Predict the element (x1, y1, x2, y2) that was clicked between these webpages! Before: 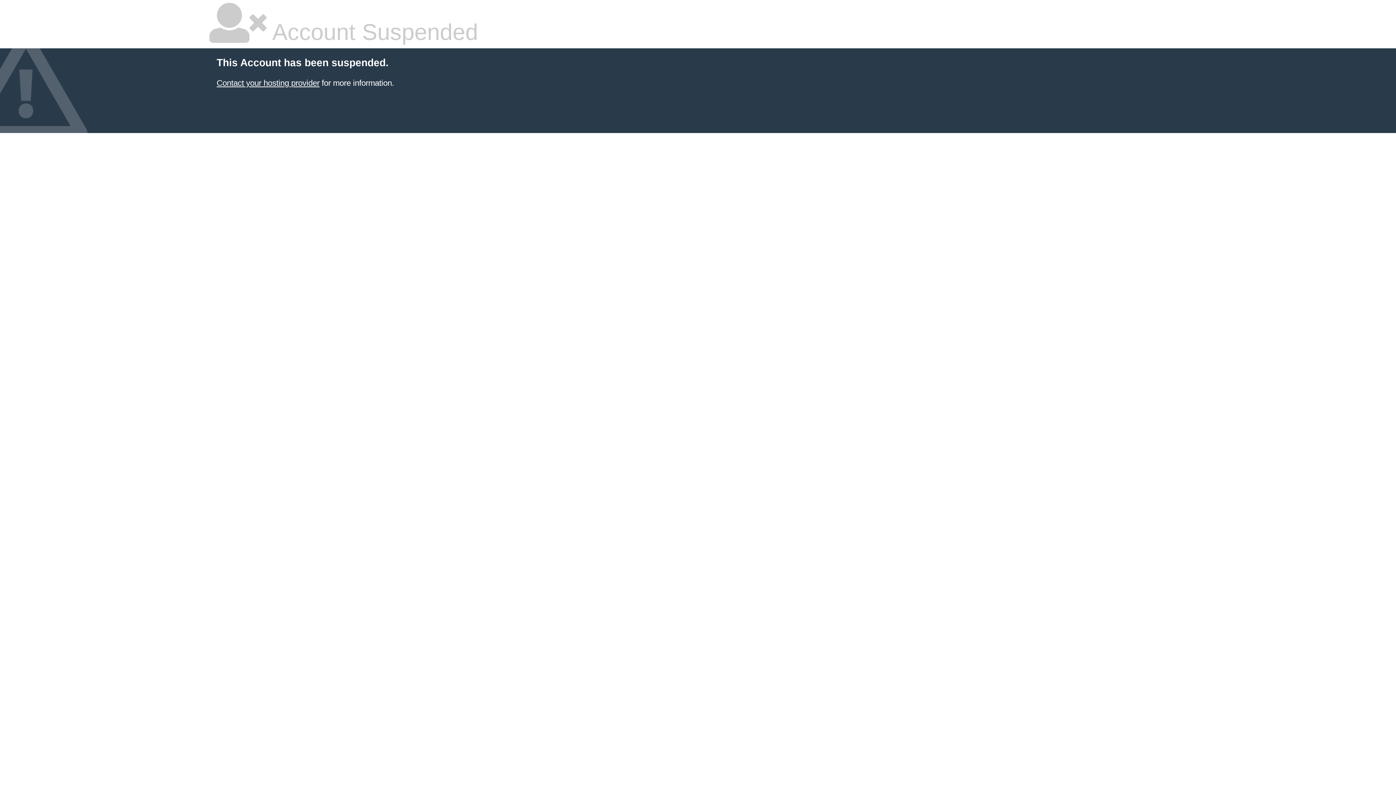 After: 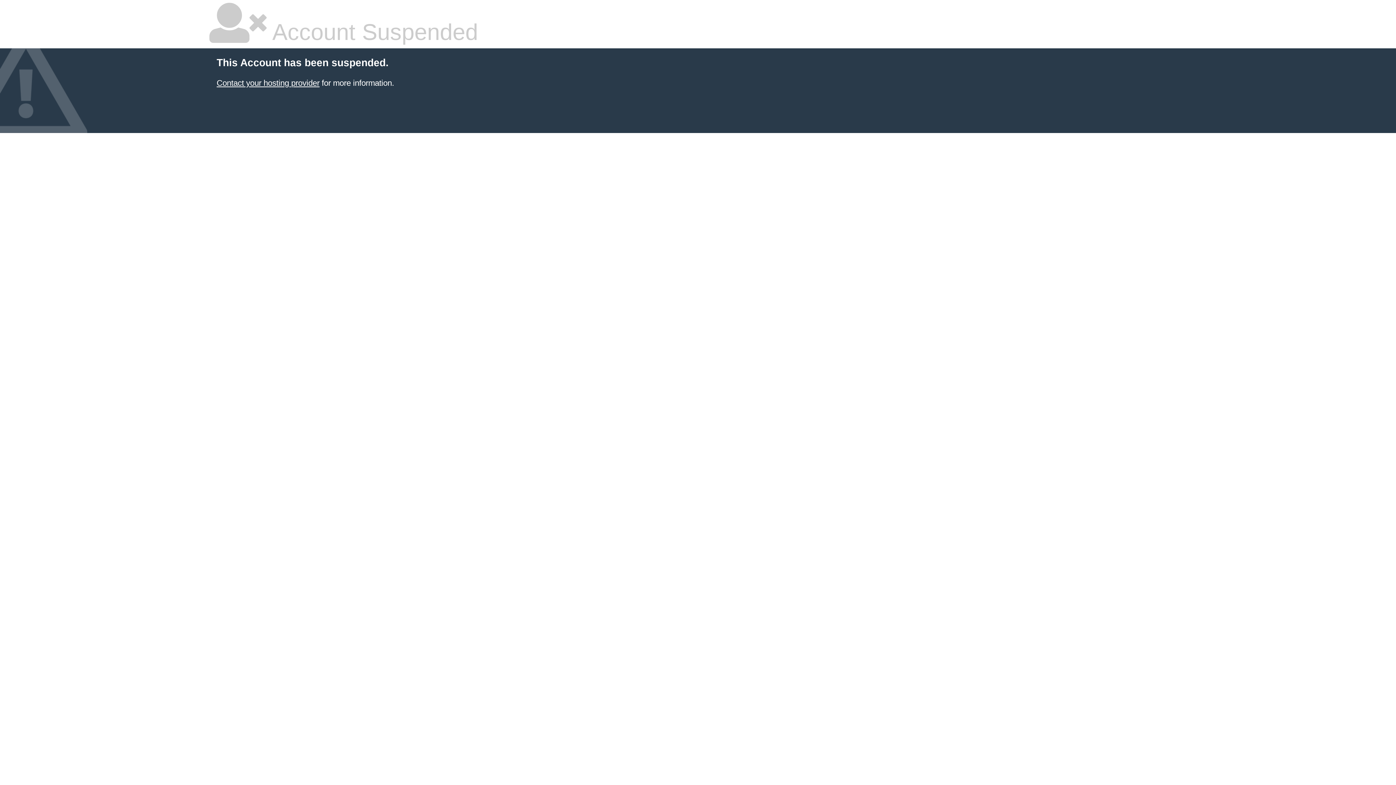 Action: bbox: (216, 78, 319, 87) label: Contact your hosting provider